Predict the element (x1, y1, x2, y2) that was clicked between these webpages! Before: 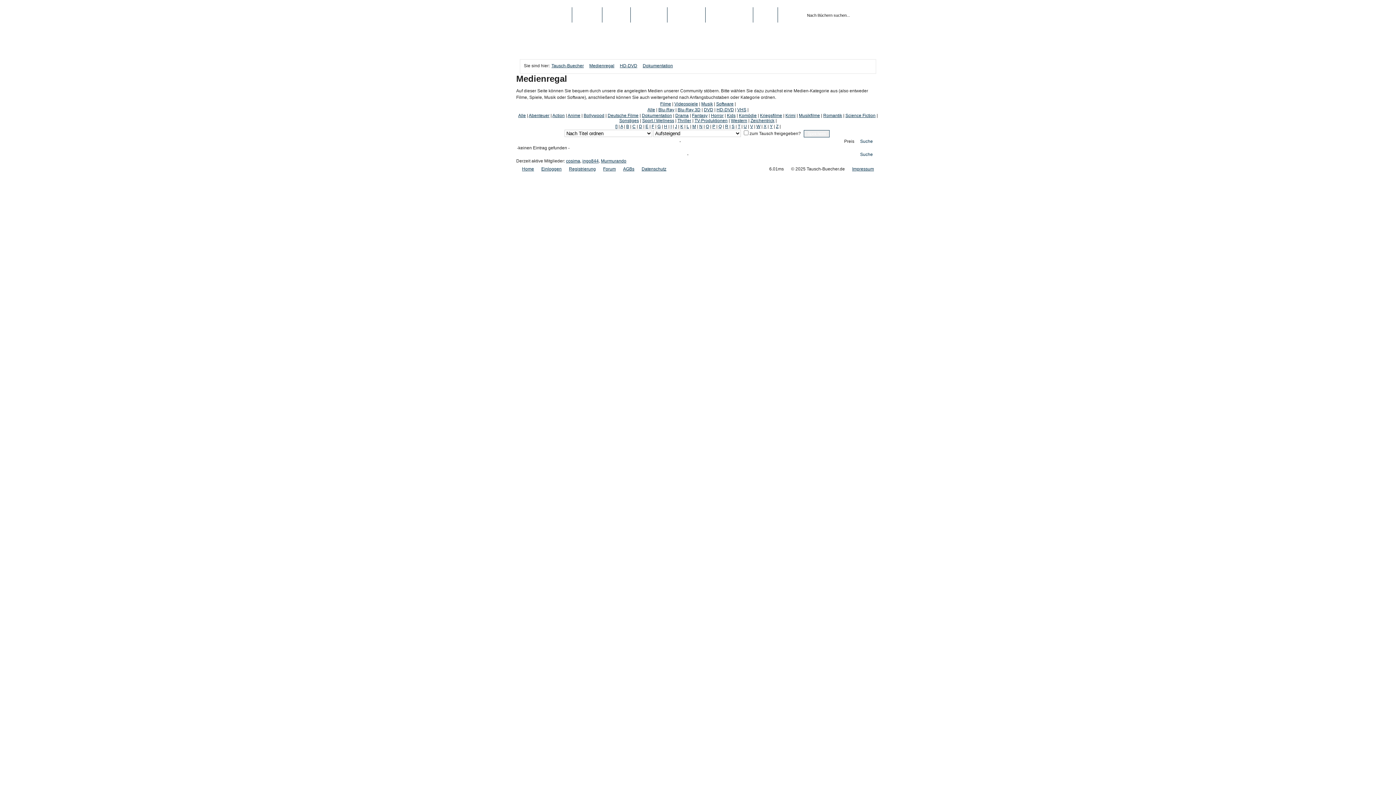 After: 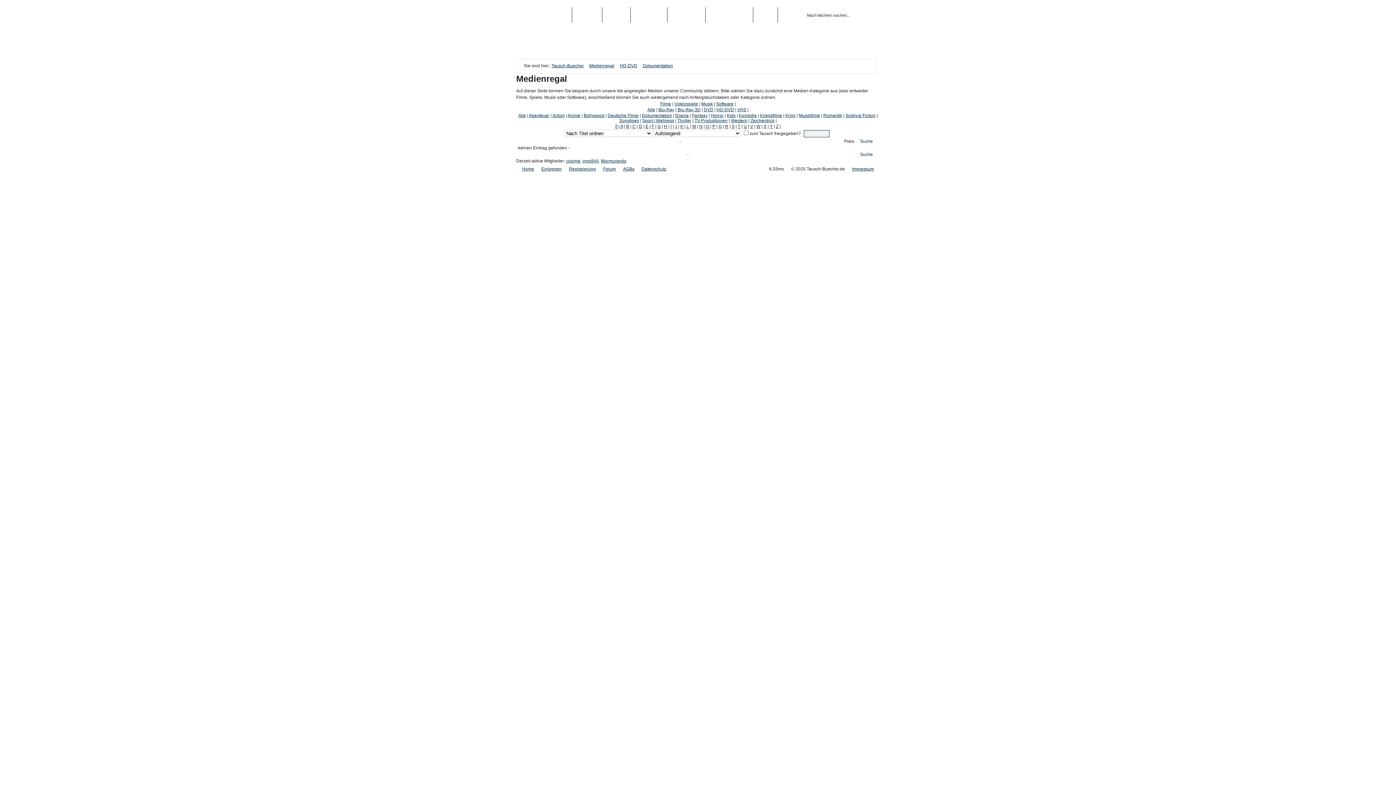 Action: label: Y bbox: (770, 124, 772, 129)